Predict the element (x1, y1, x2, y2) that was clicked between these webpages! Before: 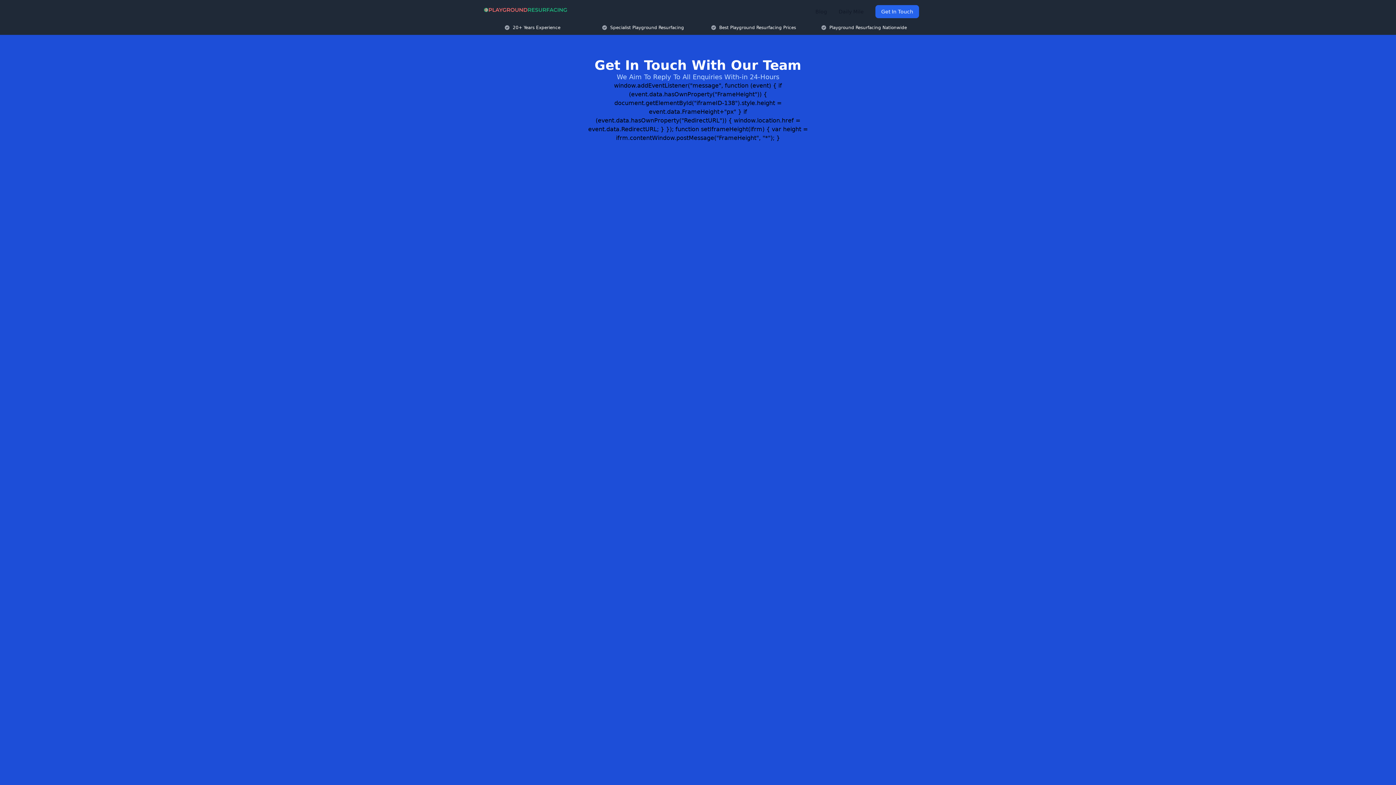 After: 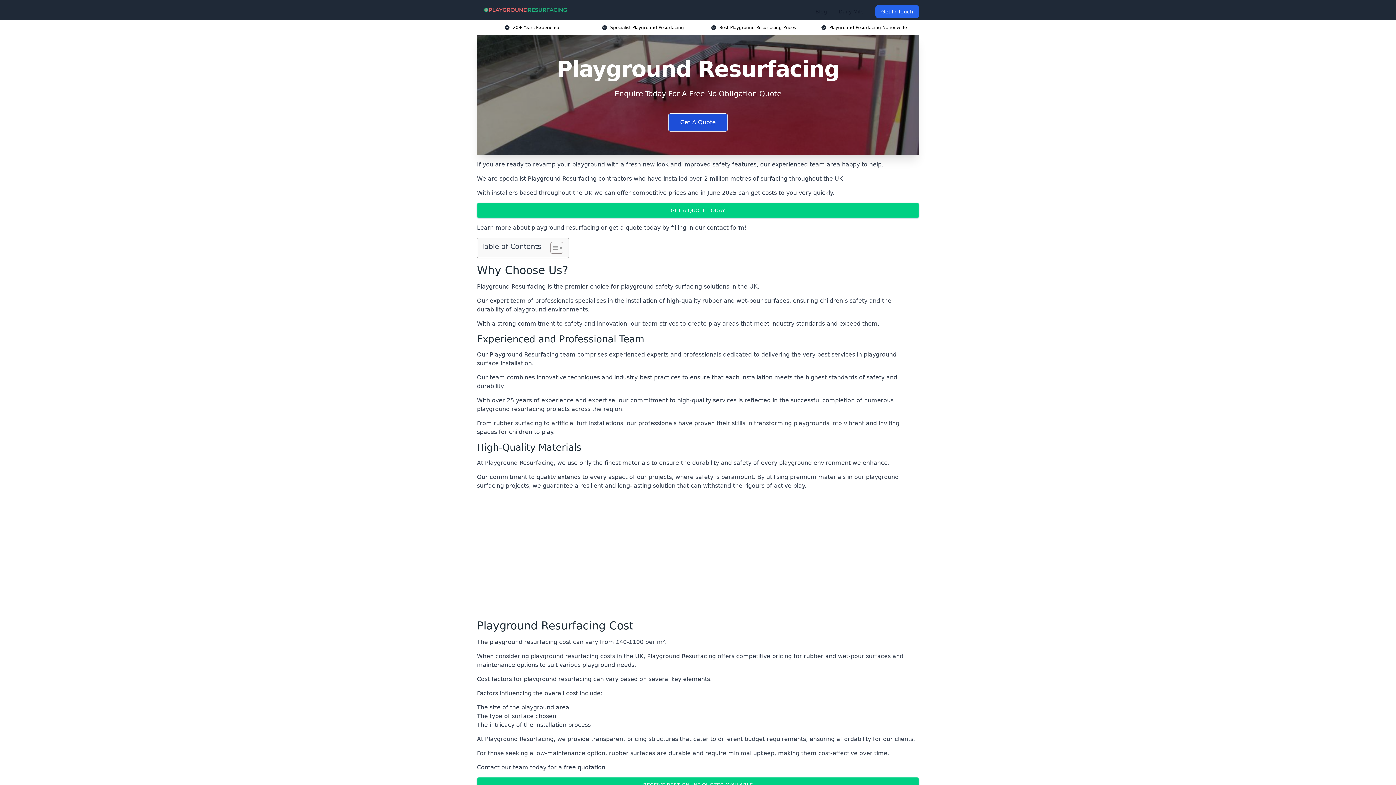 Action: bbox: (482, 5, 570, 14)